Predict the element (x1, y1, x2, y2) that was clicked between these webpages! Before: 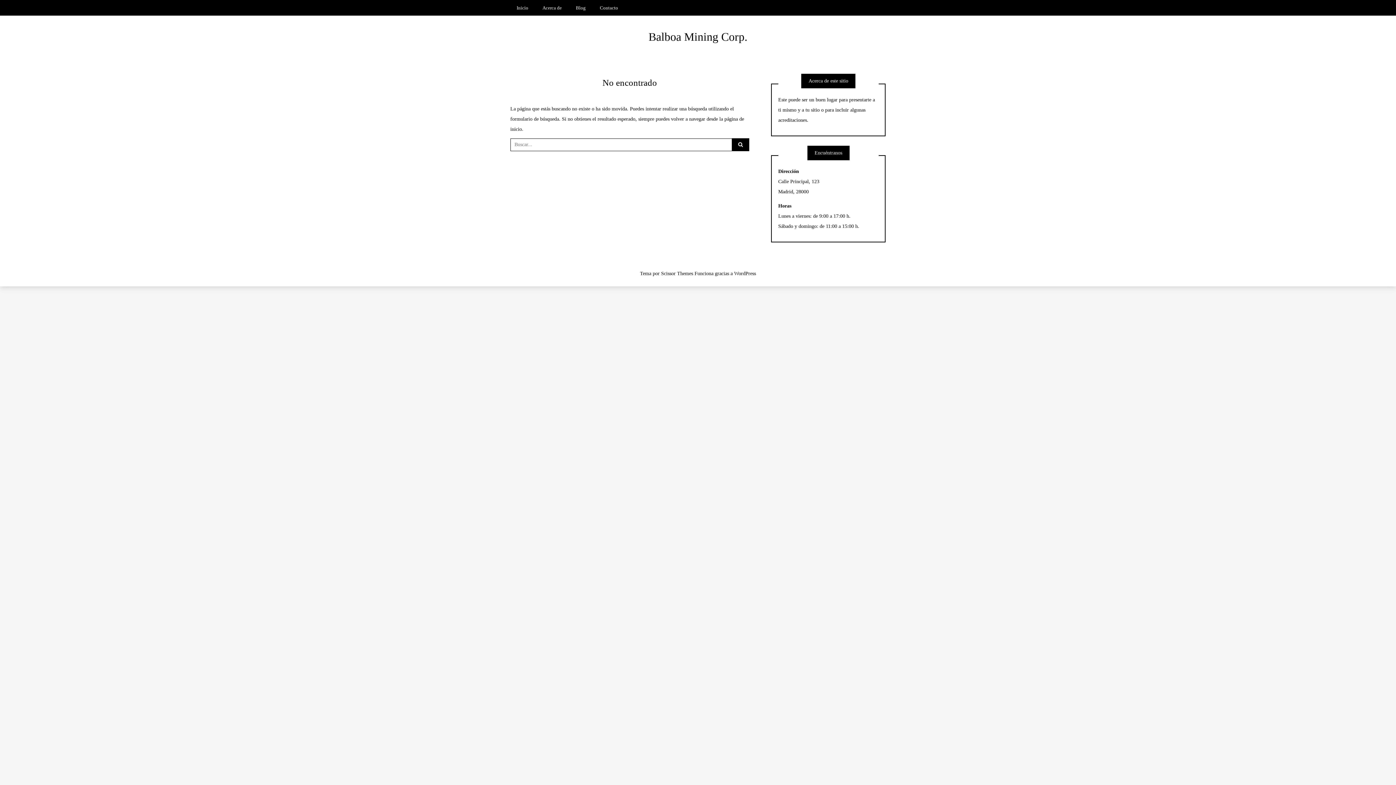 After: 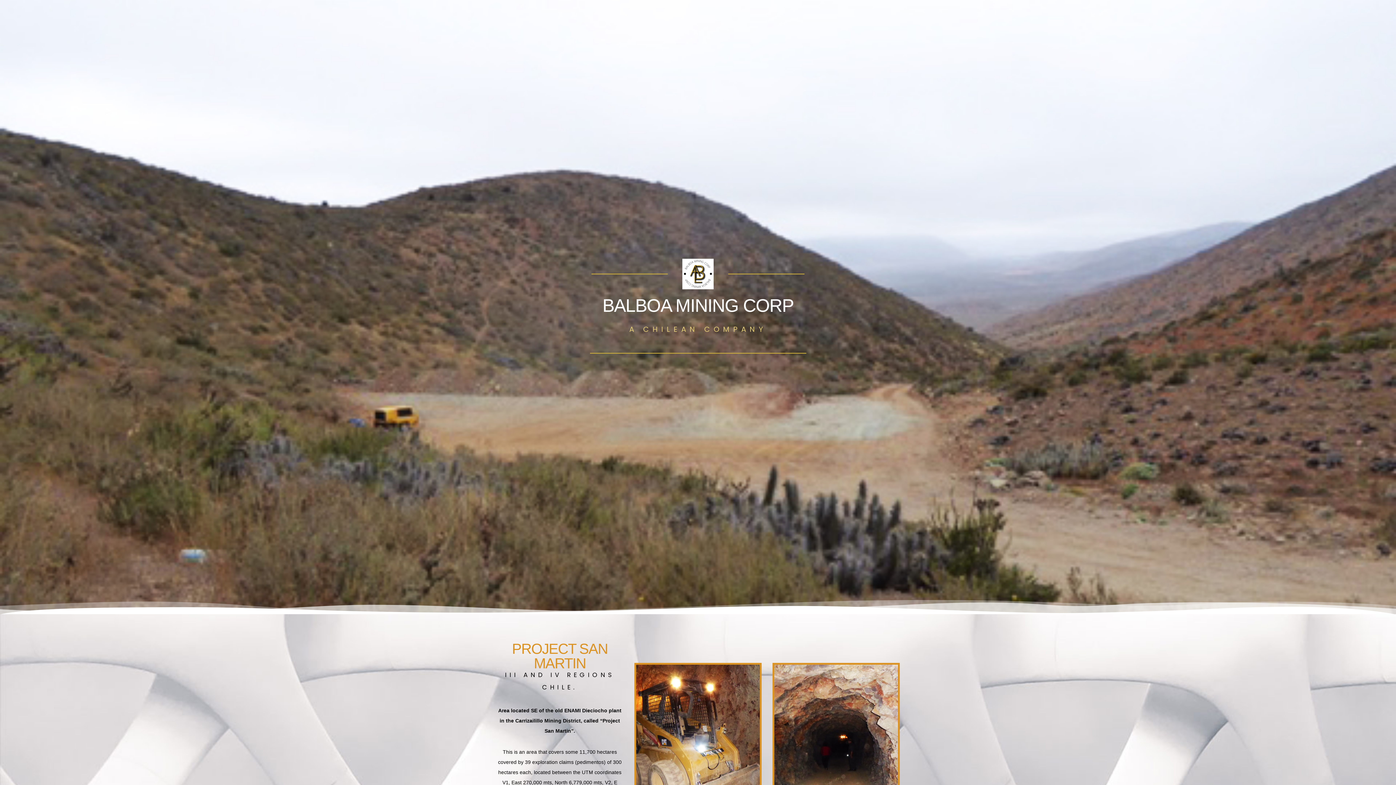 Action: bbox: (510, 0, 534, 15) label: Inicio